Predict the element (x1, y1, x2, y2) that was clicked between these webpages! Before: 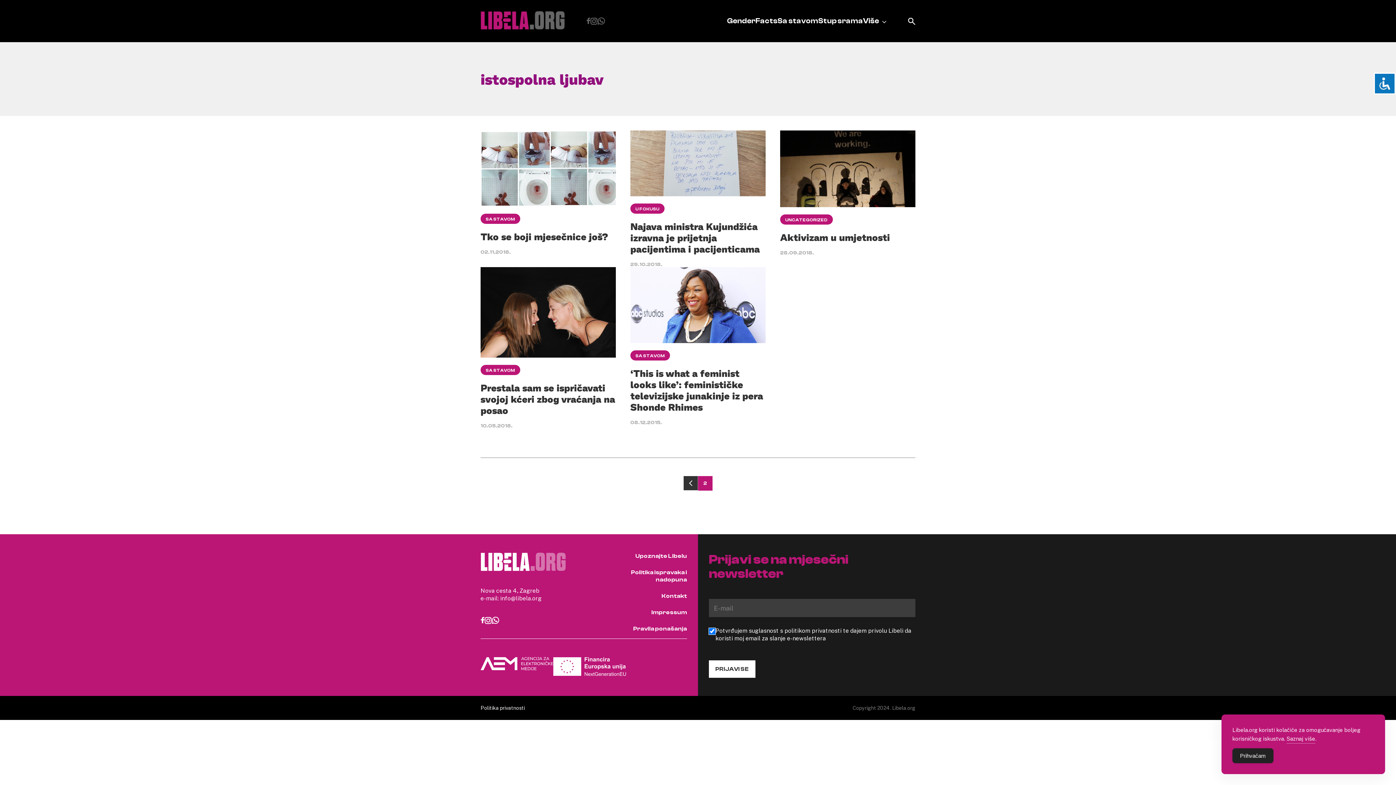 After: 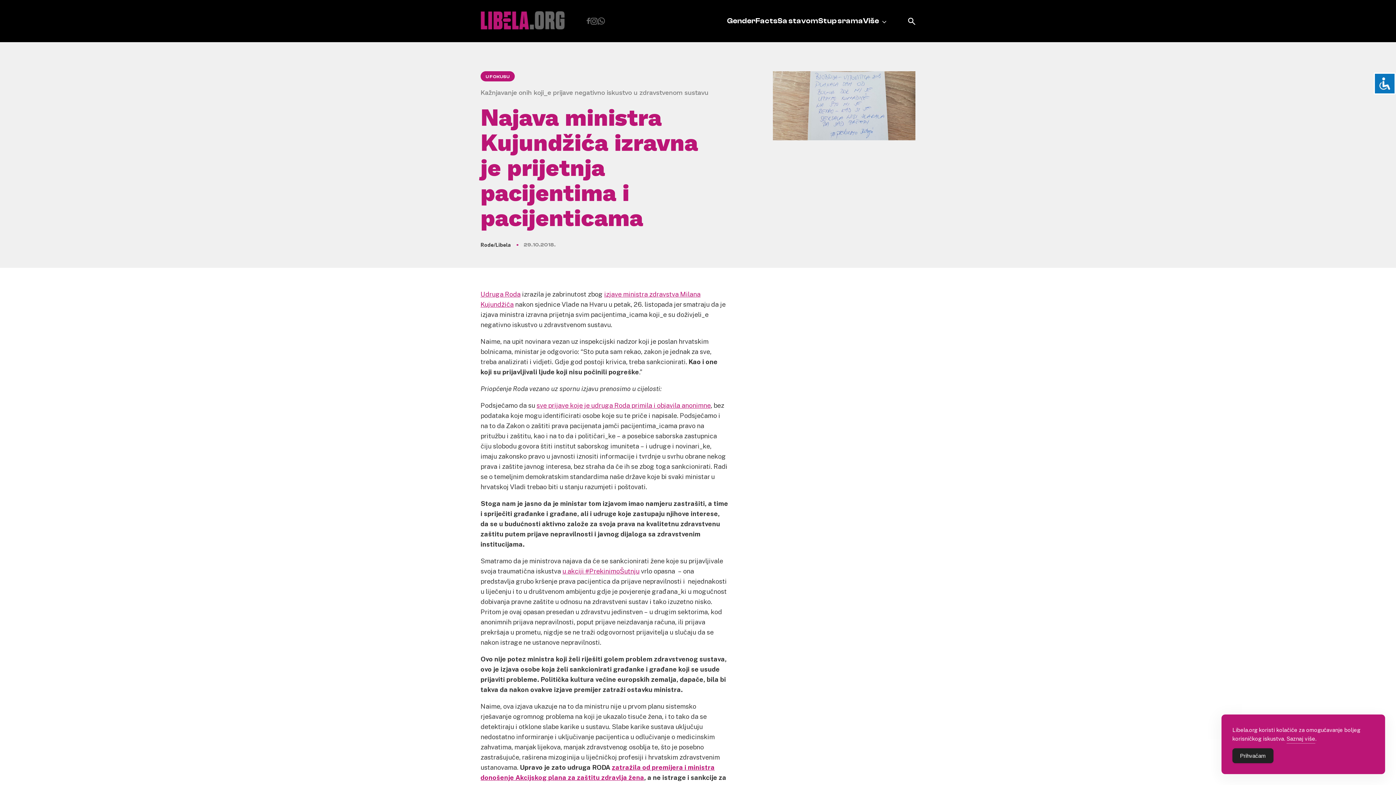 Action: bbox: (630, 130, 765, 196)